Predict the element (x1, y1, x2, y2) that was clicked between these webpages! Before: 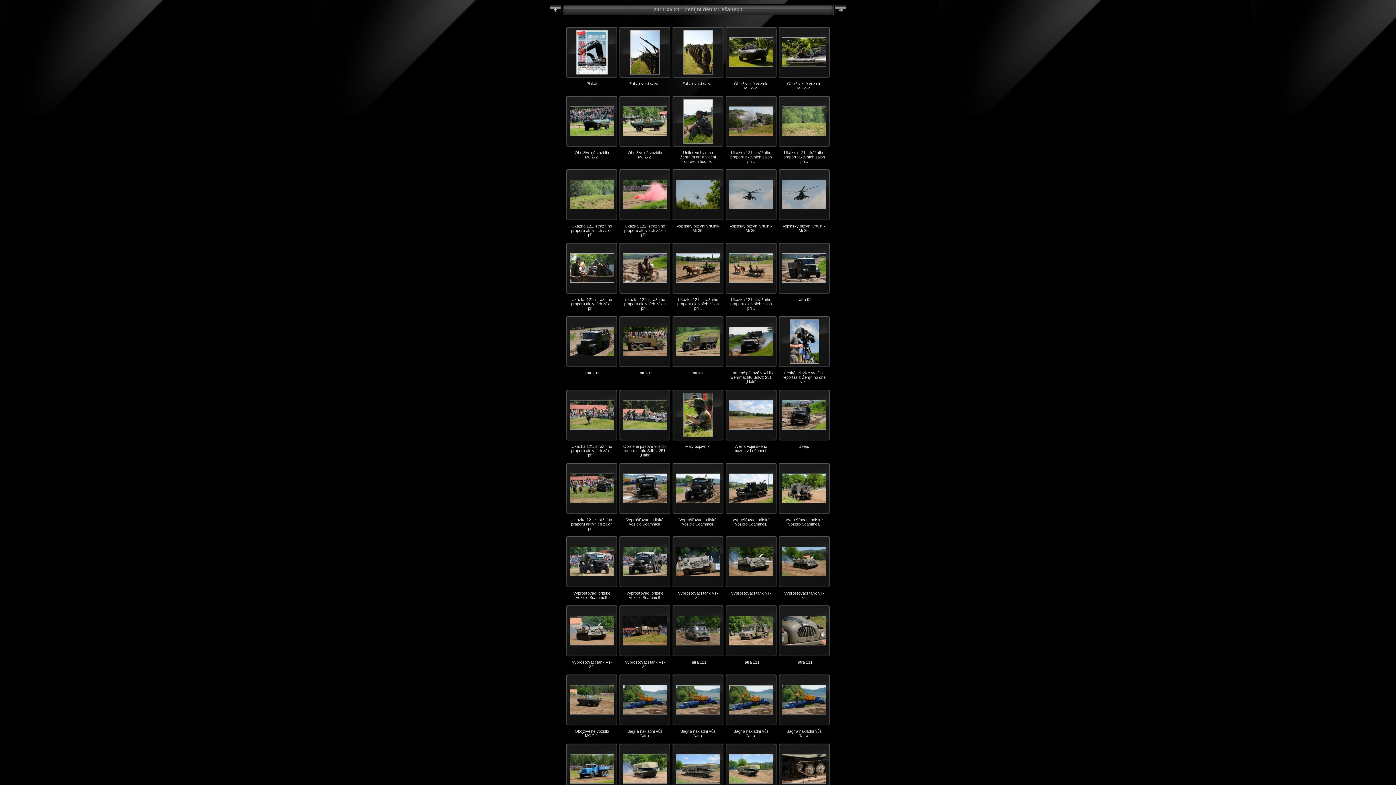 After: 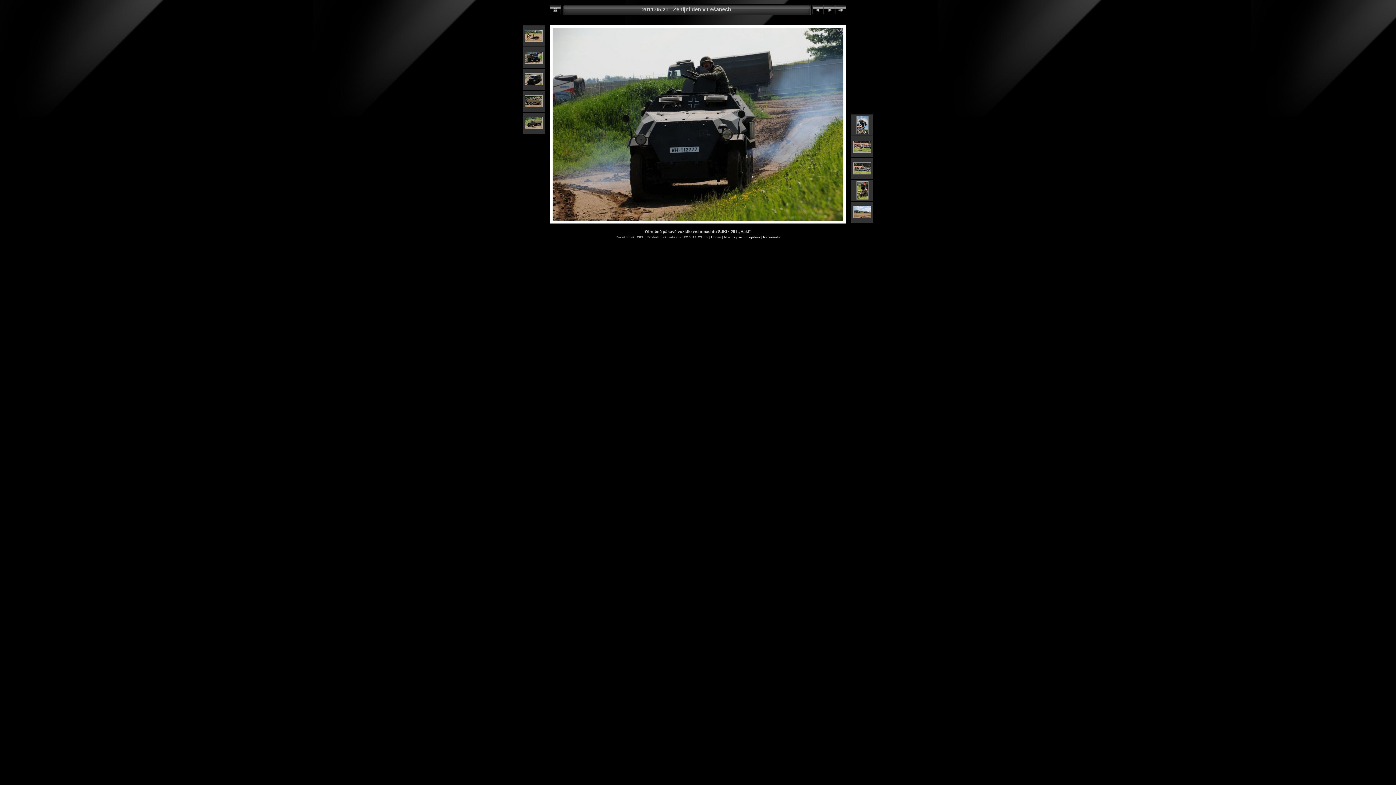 Action: label: Obrněné pásové vozidlo wehrmachtu SdKfz 251 „Hakl“ bbox: (729, 370, 772, 384)